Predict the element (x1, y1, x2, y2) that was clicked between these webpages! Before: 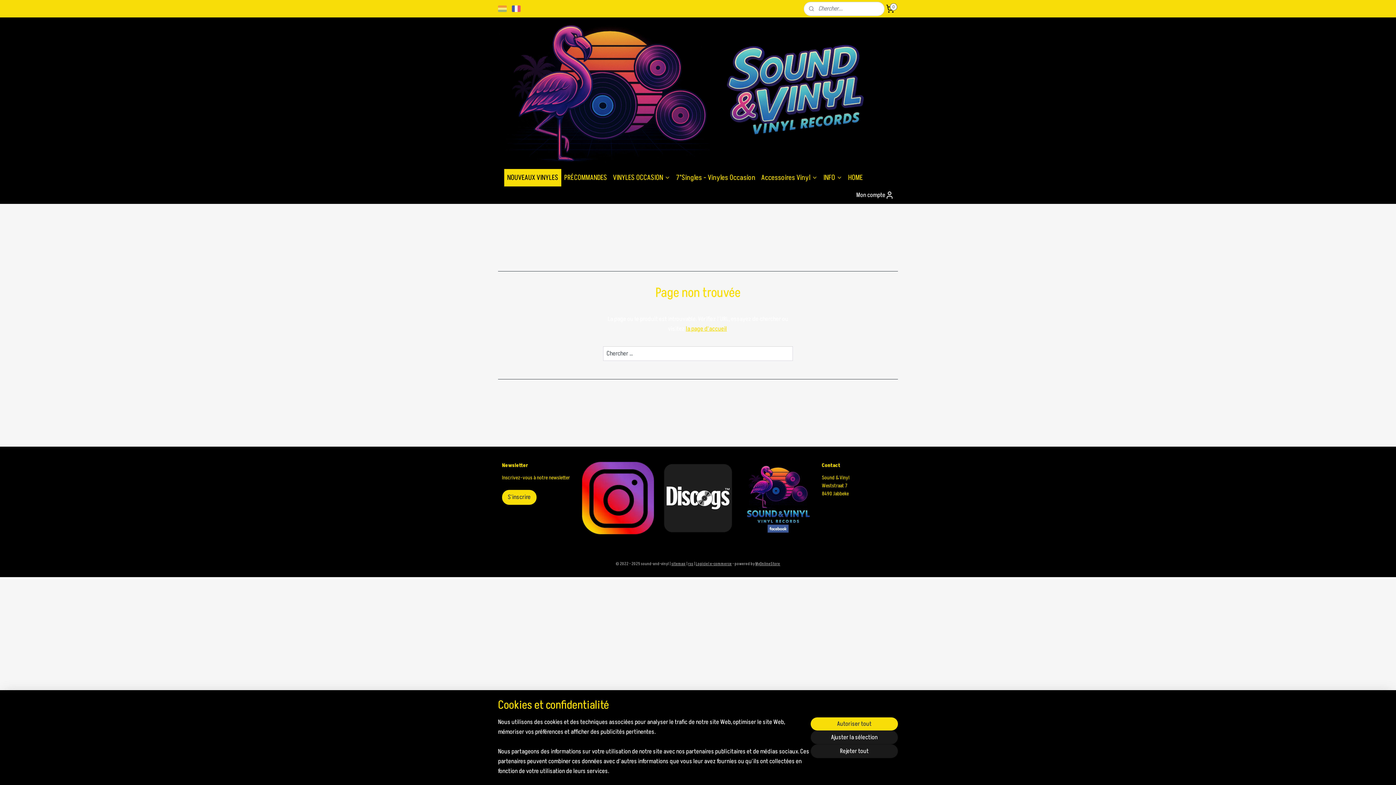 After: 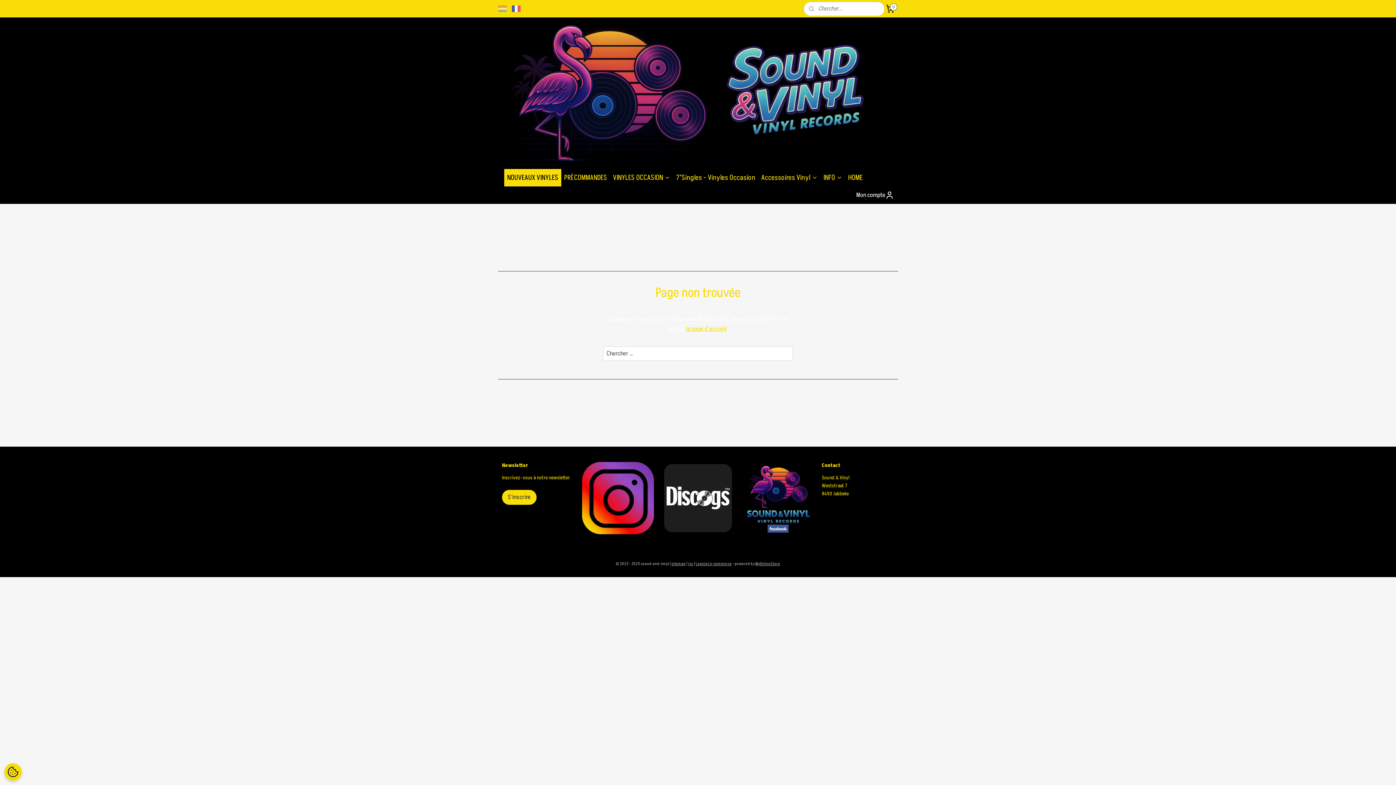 Action: label: Autoriser tout bbox: (810, 717, 898, 730)